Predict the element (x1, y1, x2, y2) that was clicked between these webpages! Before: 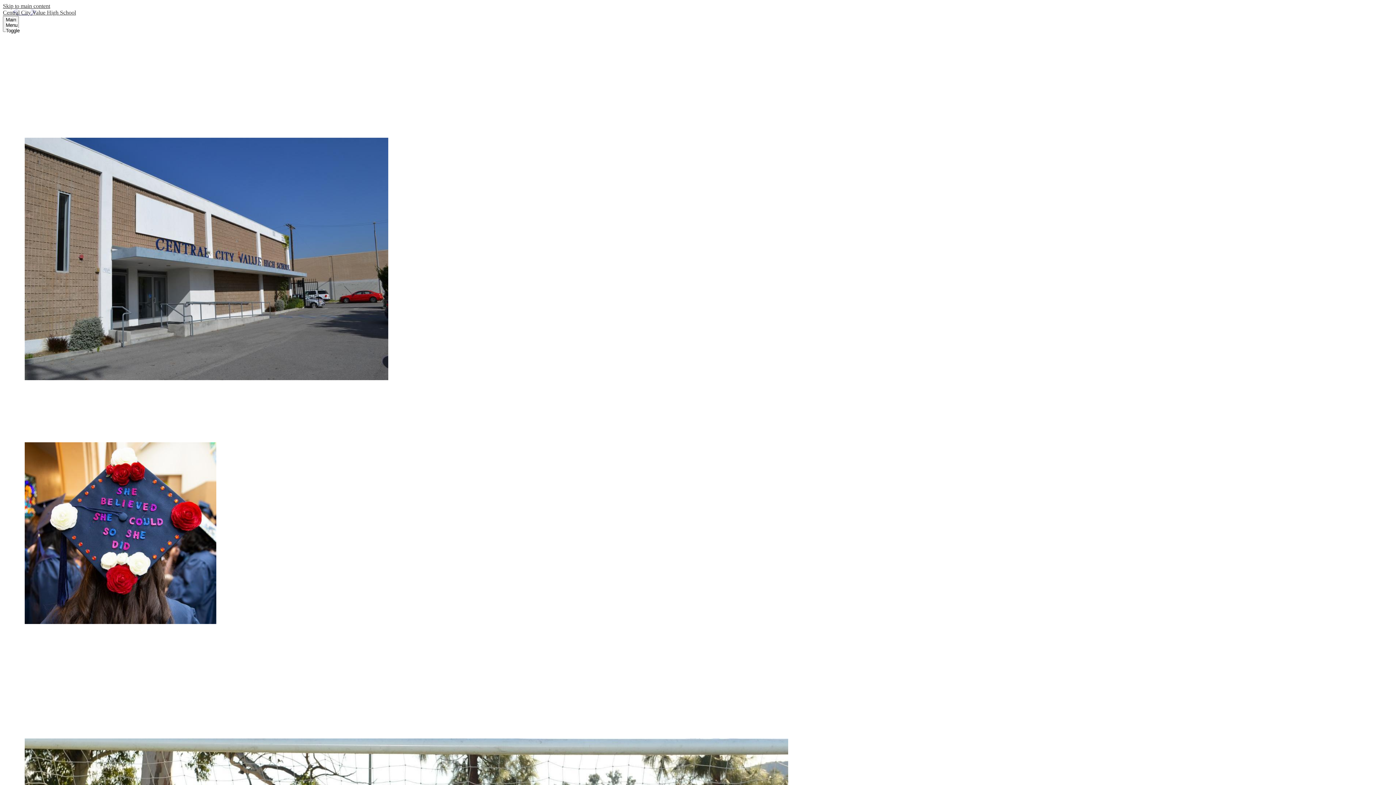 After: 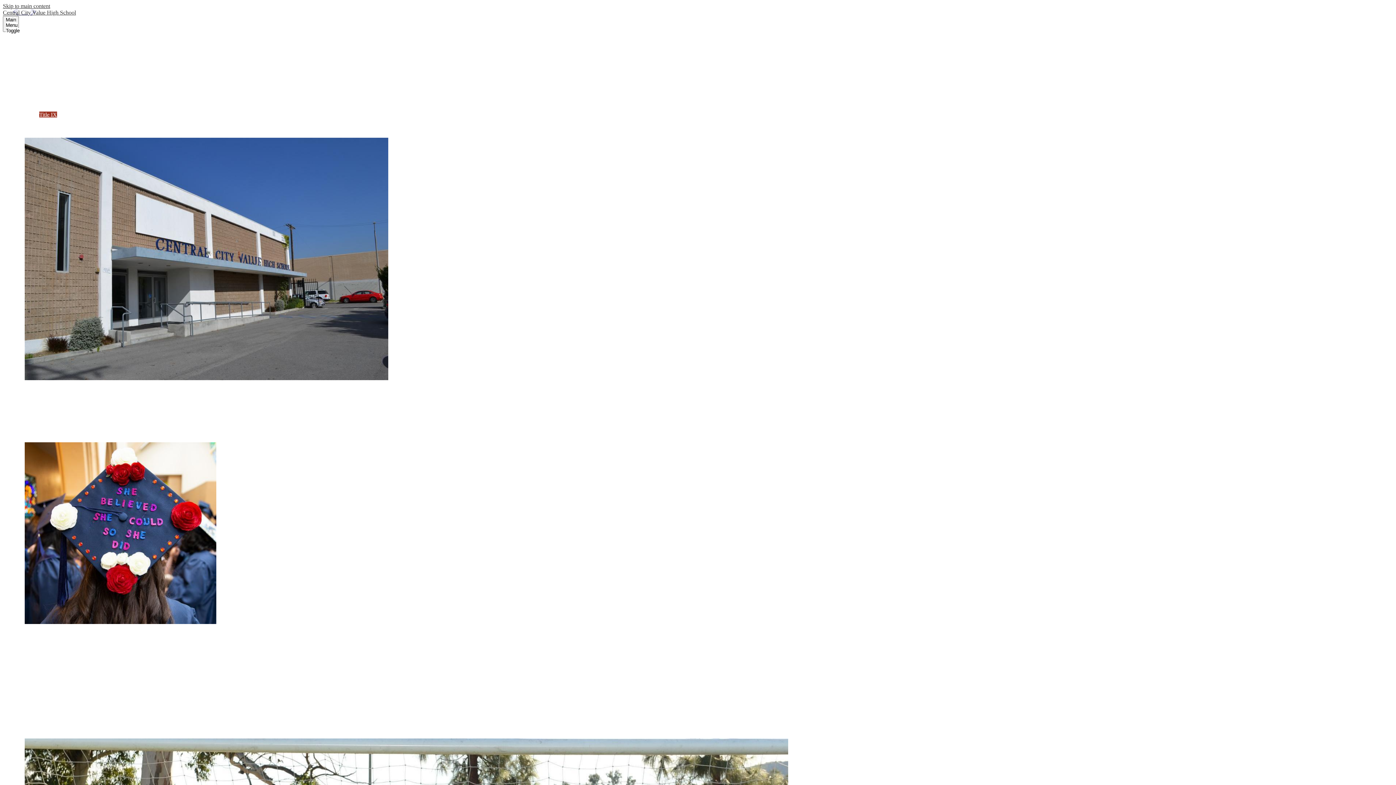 Action: label: Title IX bbox: (39, 111, 57, 117)